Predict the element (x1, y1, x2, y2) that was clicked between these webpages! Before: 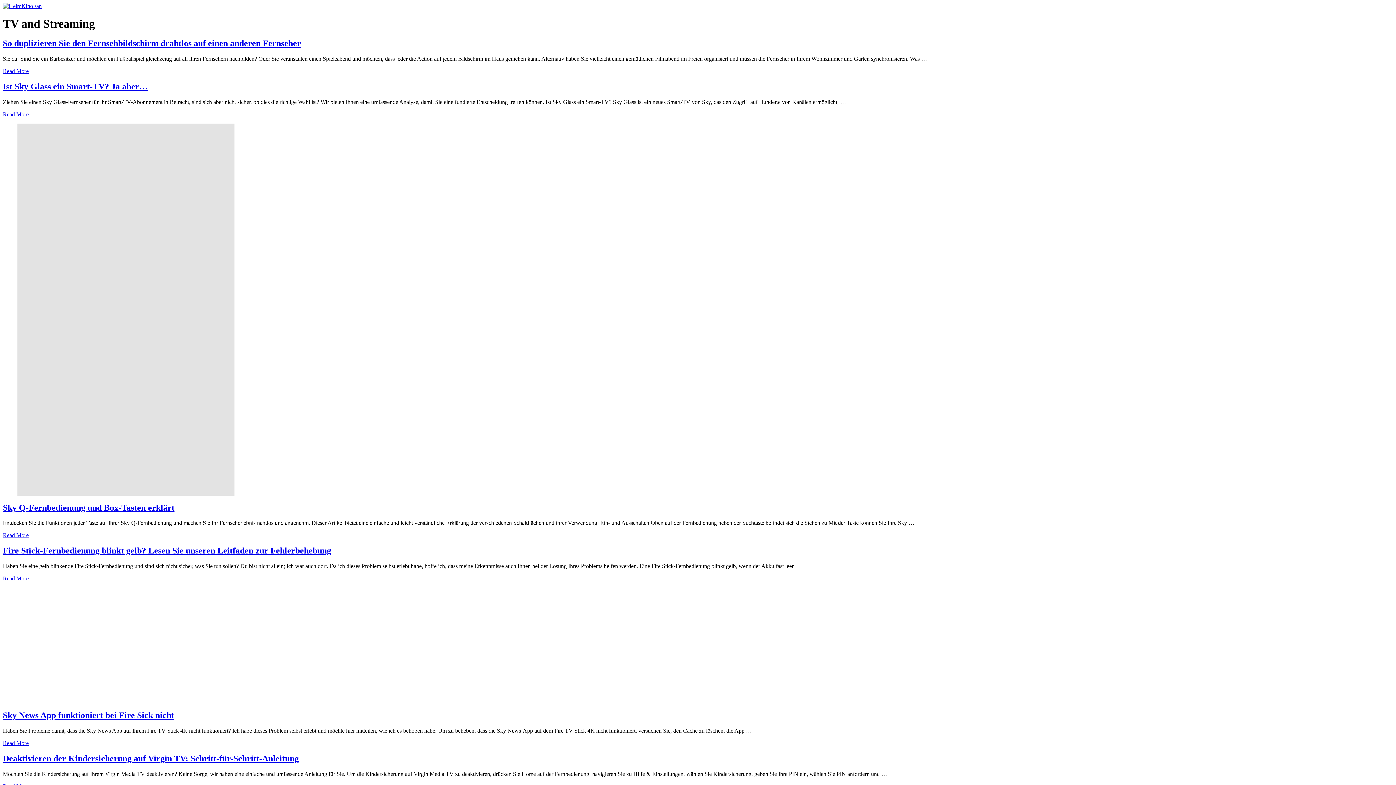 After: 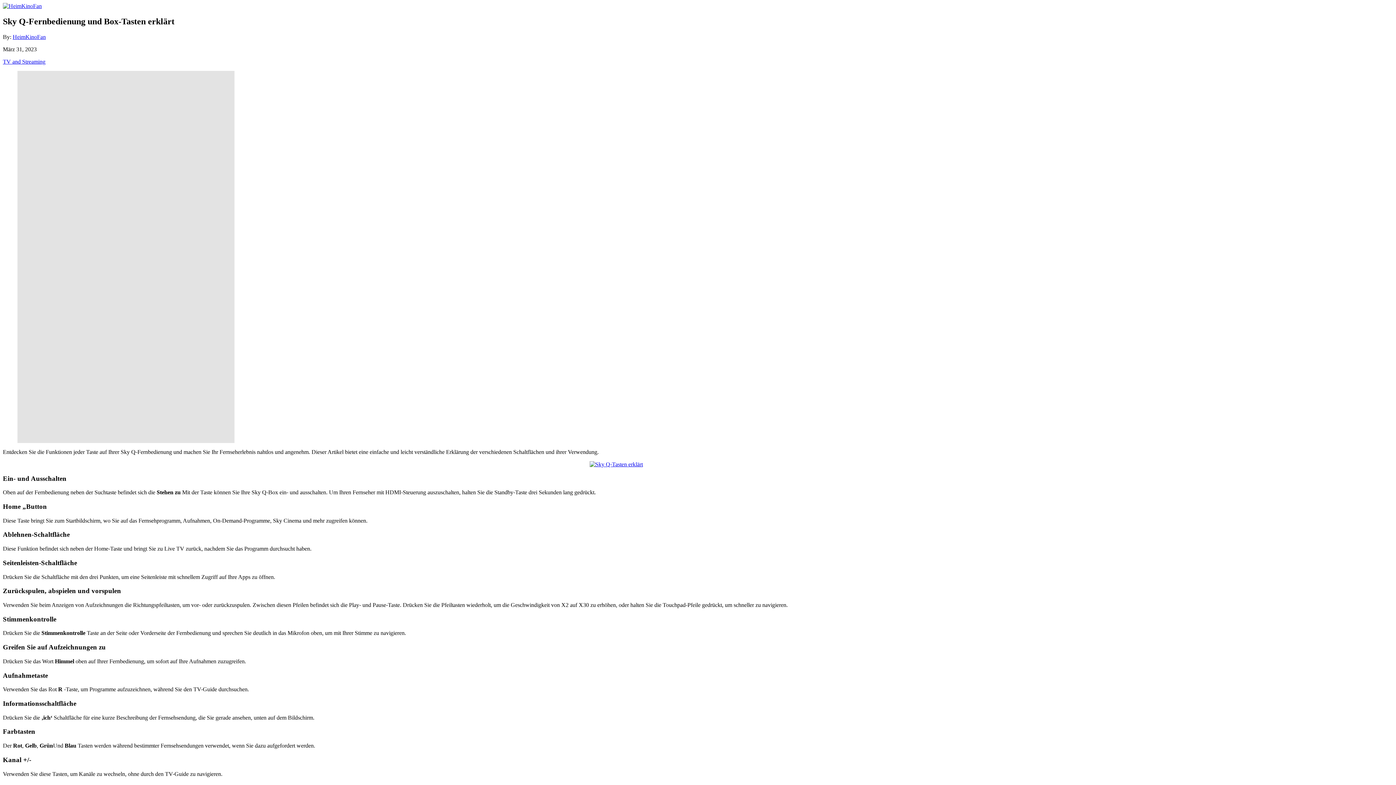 Action: bbox: (2, 503, 174, 512) label: Sky Q-Fernbedienung und Box-Tasten erklärt